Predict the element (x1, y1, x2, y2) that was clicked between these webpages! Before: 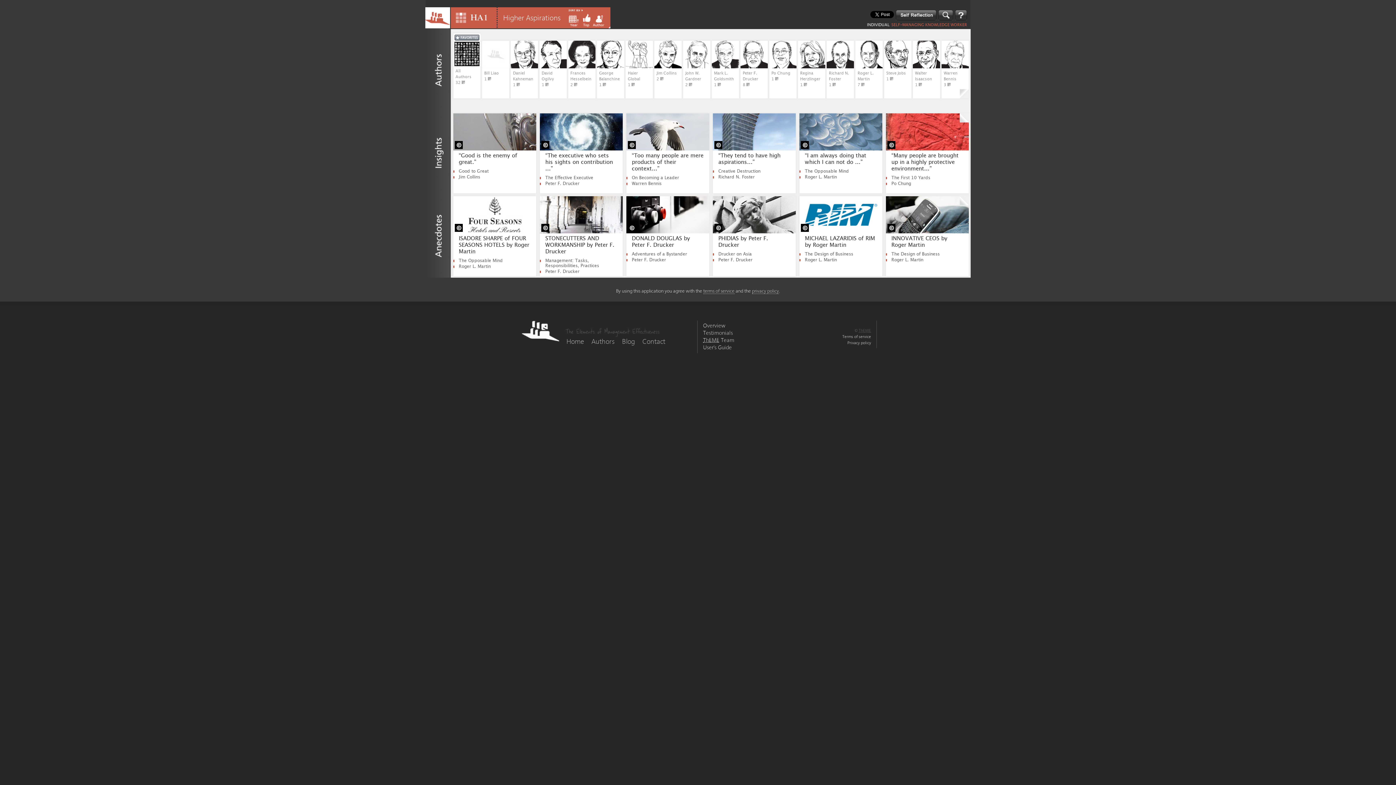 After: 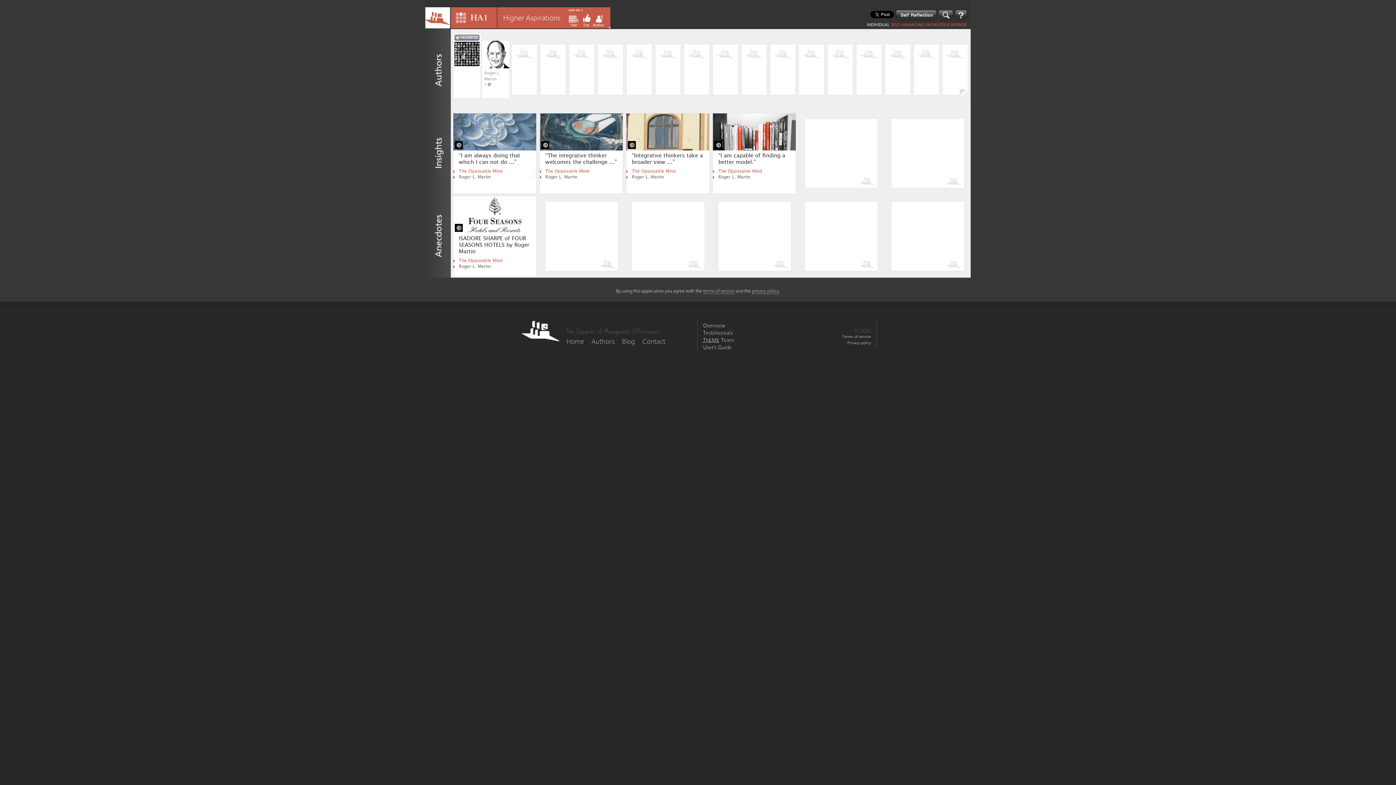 Action: label: The Opposable Mind bbox: (458, 258, 502, 263)